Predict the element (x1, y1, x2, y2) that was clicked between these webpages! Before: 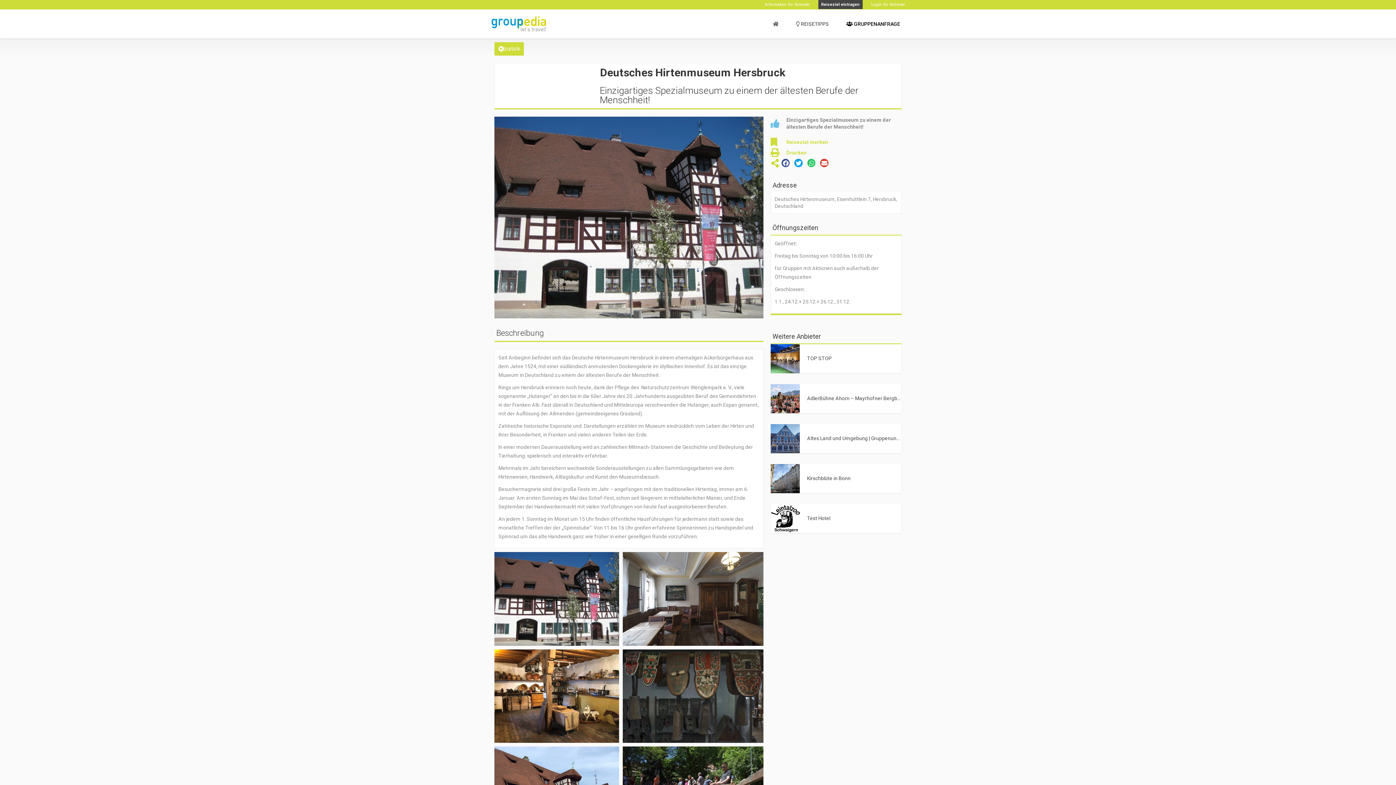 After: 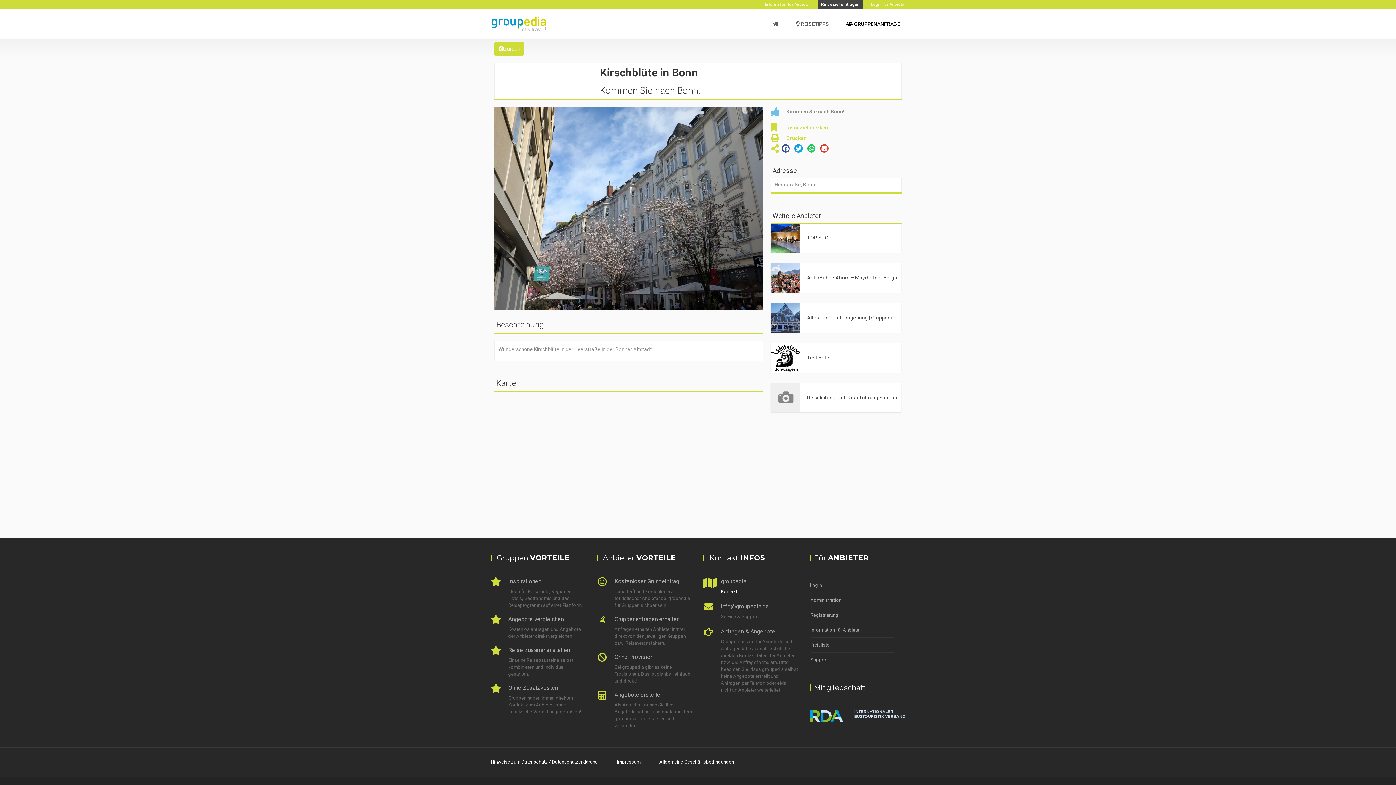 Action: bbox: (807, 475, 850, 481) label: Kirschblüte in Bonn